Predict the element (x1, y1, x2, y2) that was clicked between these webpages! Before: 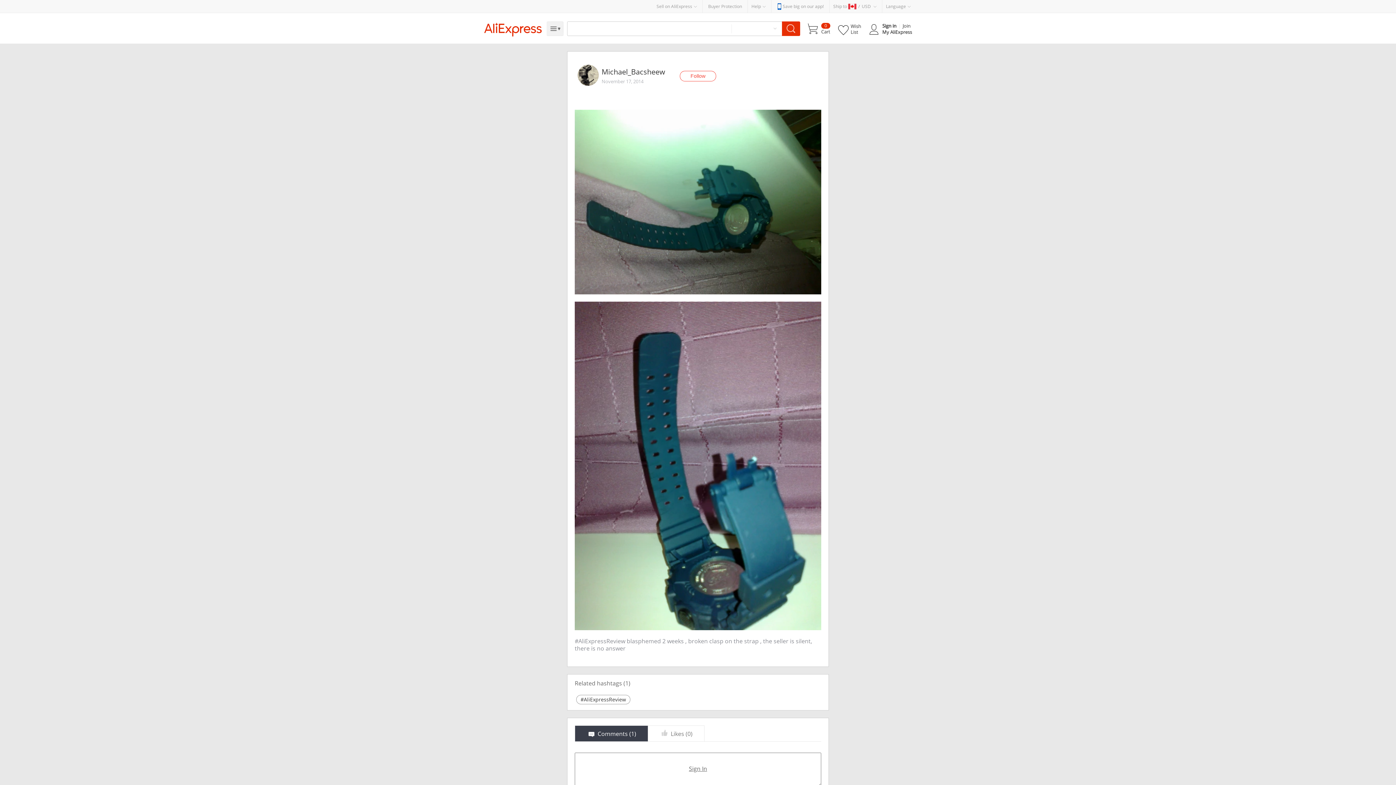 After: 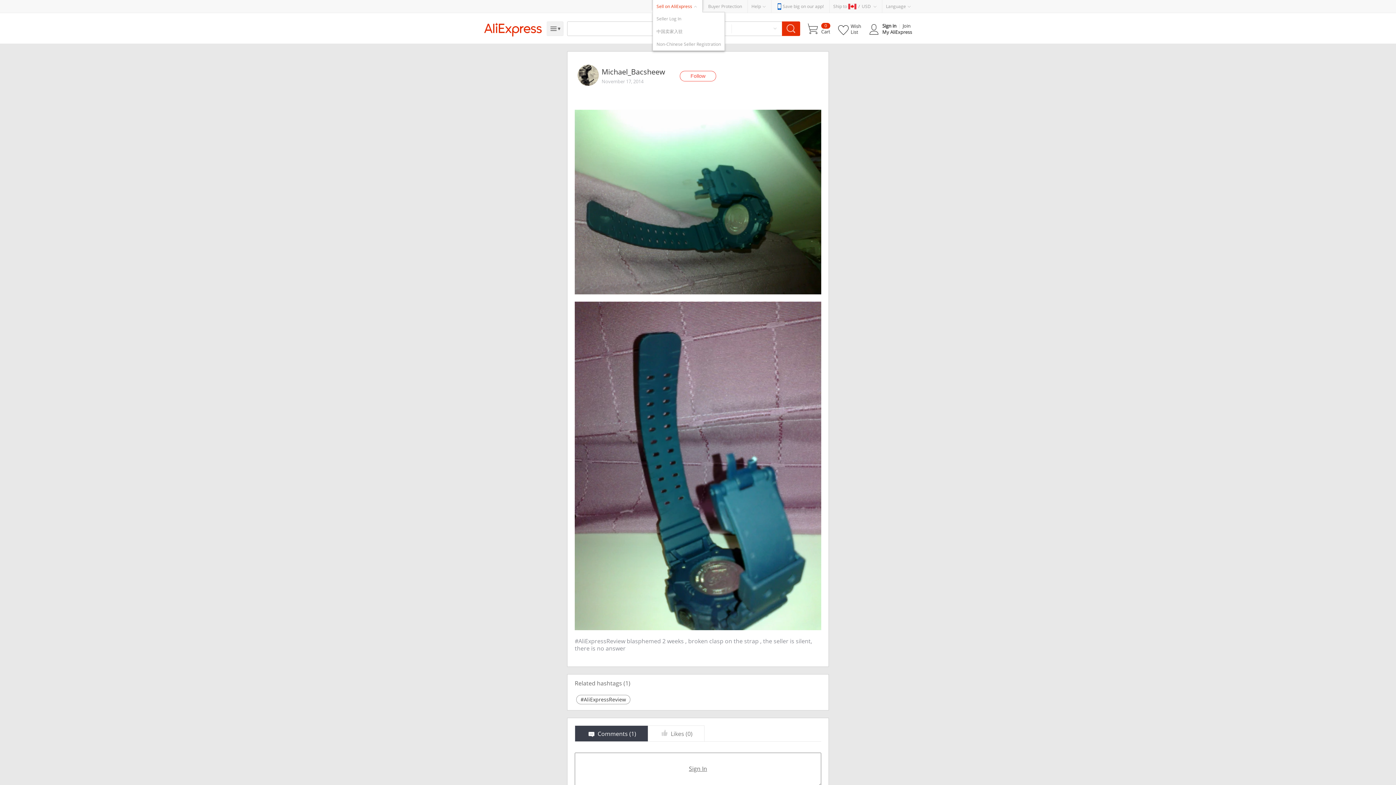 Action: label: Sell on AliExpress bbox: (656, 3, 692, 9)